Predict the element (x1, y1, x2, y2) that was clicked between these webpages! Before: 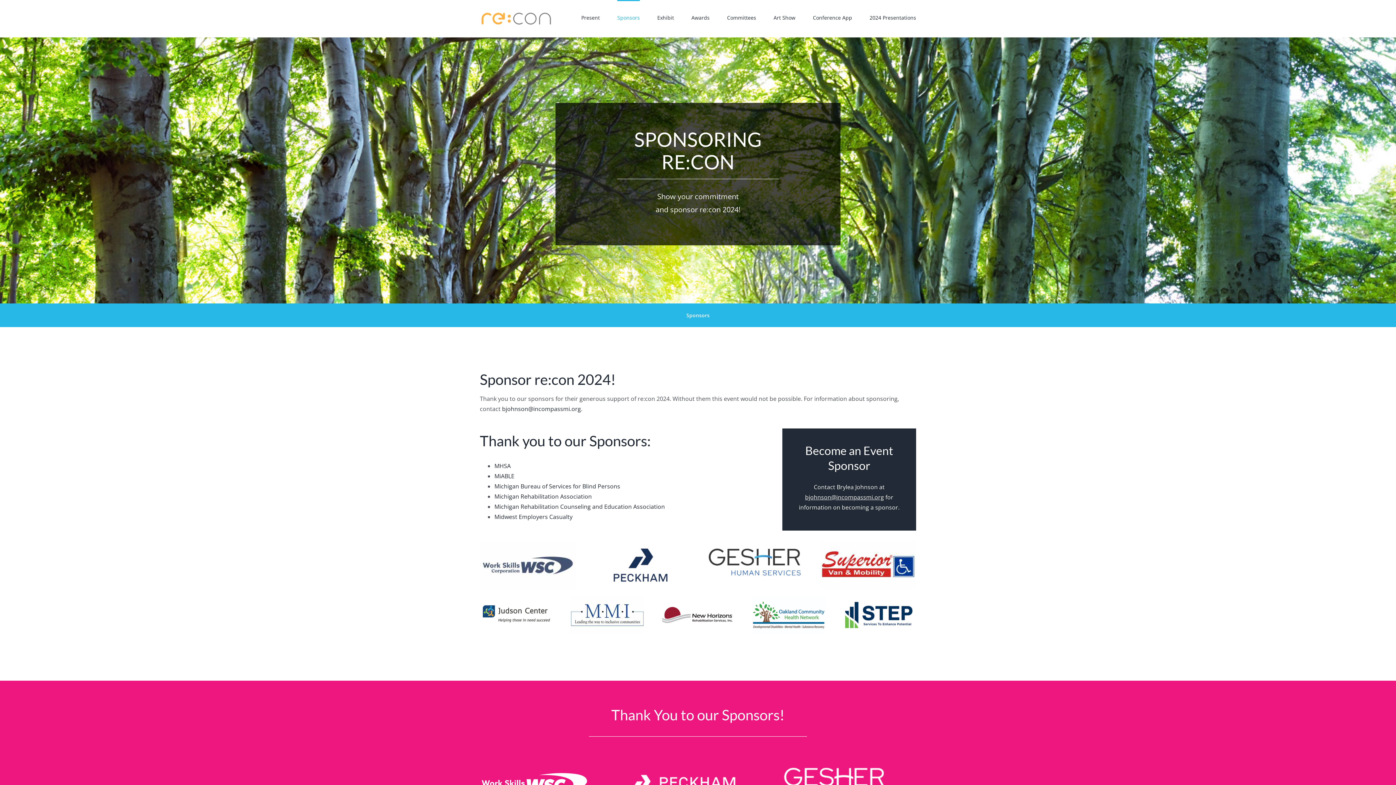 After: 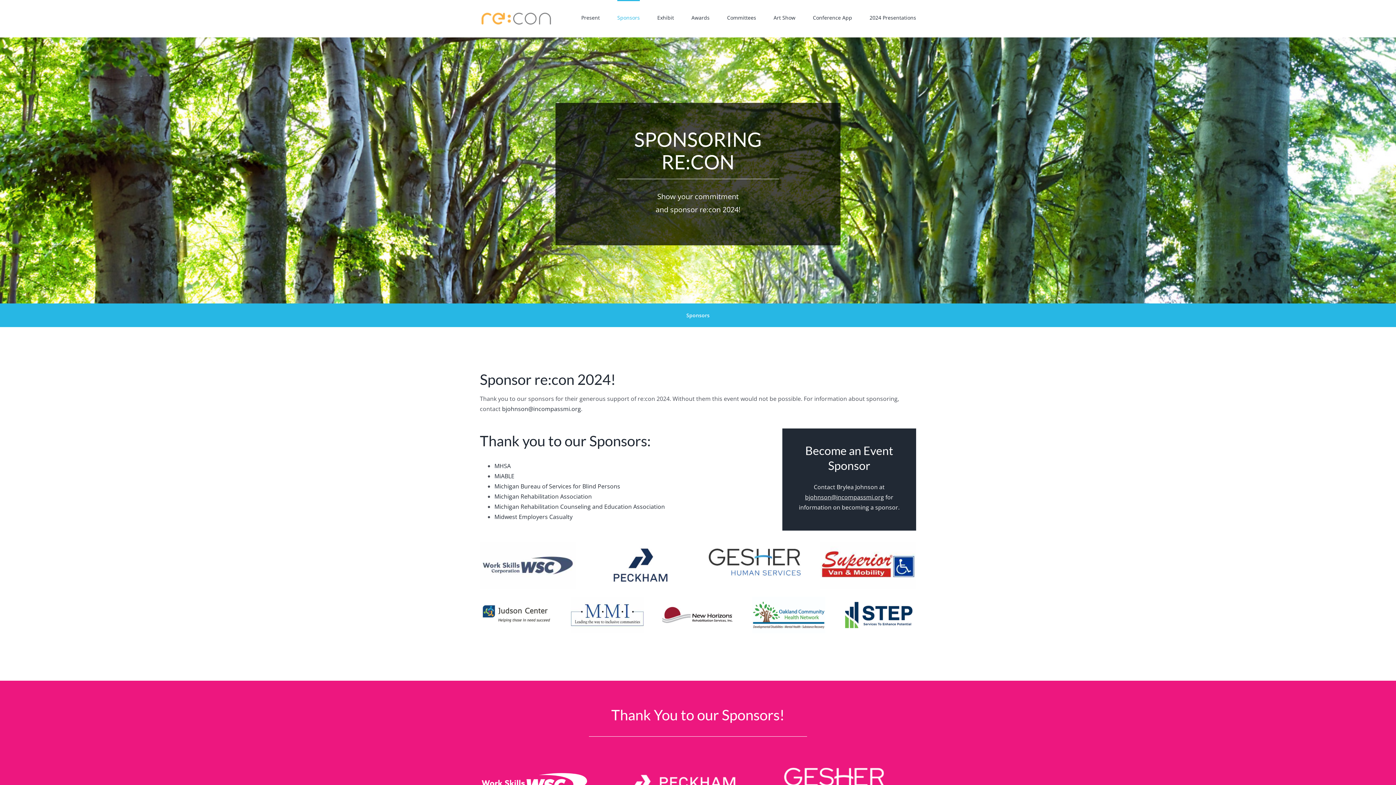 Action: bbox: (752, 596, 825, 604) label: OCHN logo